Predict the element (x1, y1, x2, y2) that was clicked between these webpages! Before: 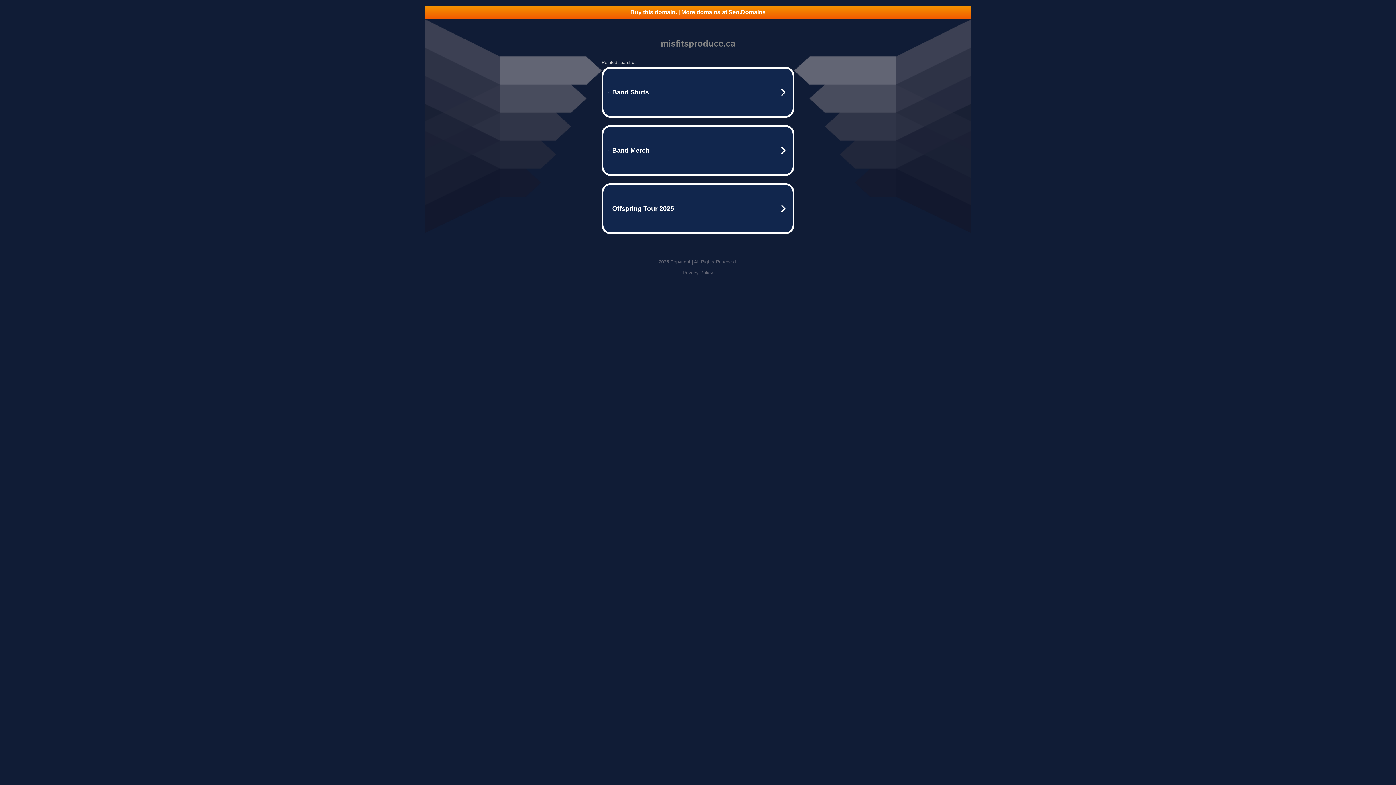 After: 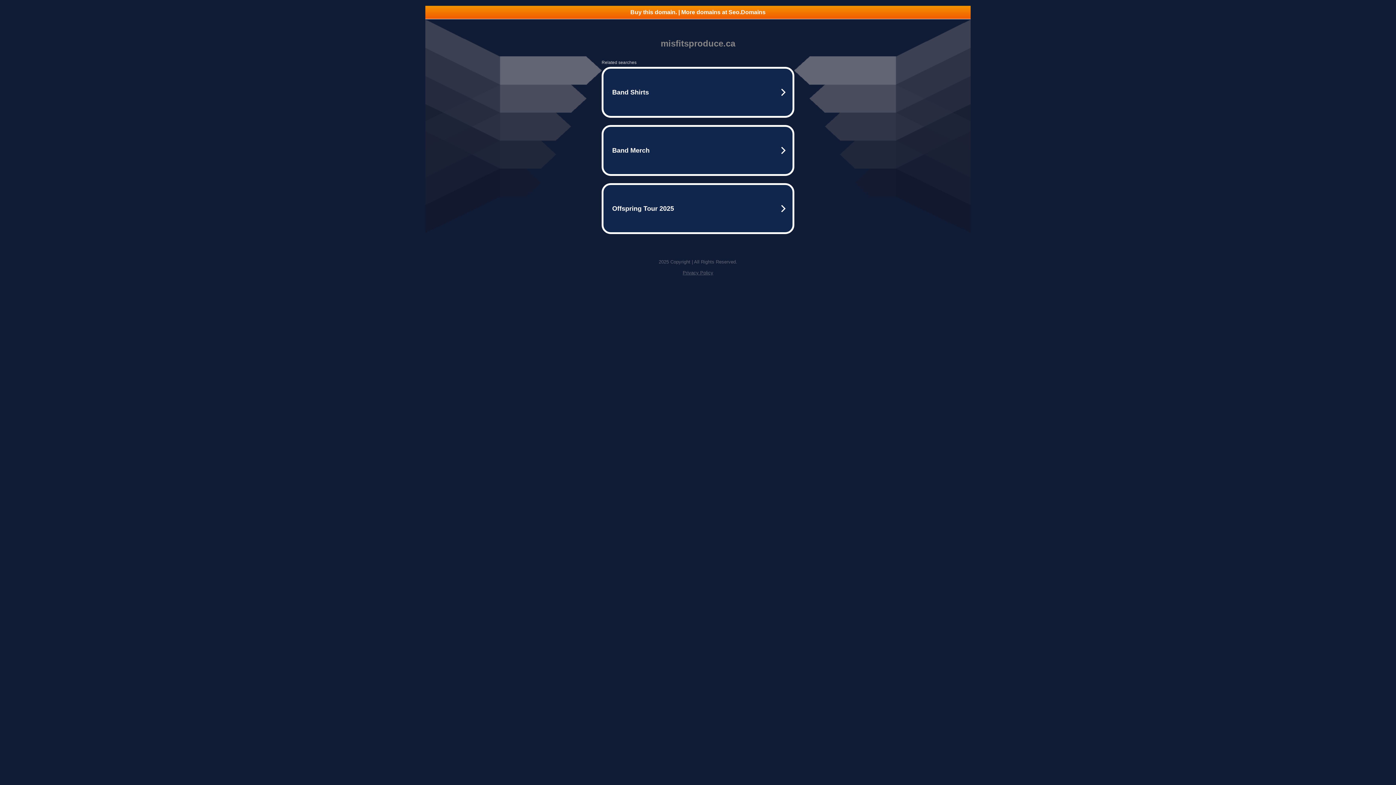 Action: bbox: (682, 270, 713, 275) label: Privacy Policy